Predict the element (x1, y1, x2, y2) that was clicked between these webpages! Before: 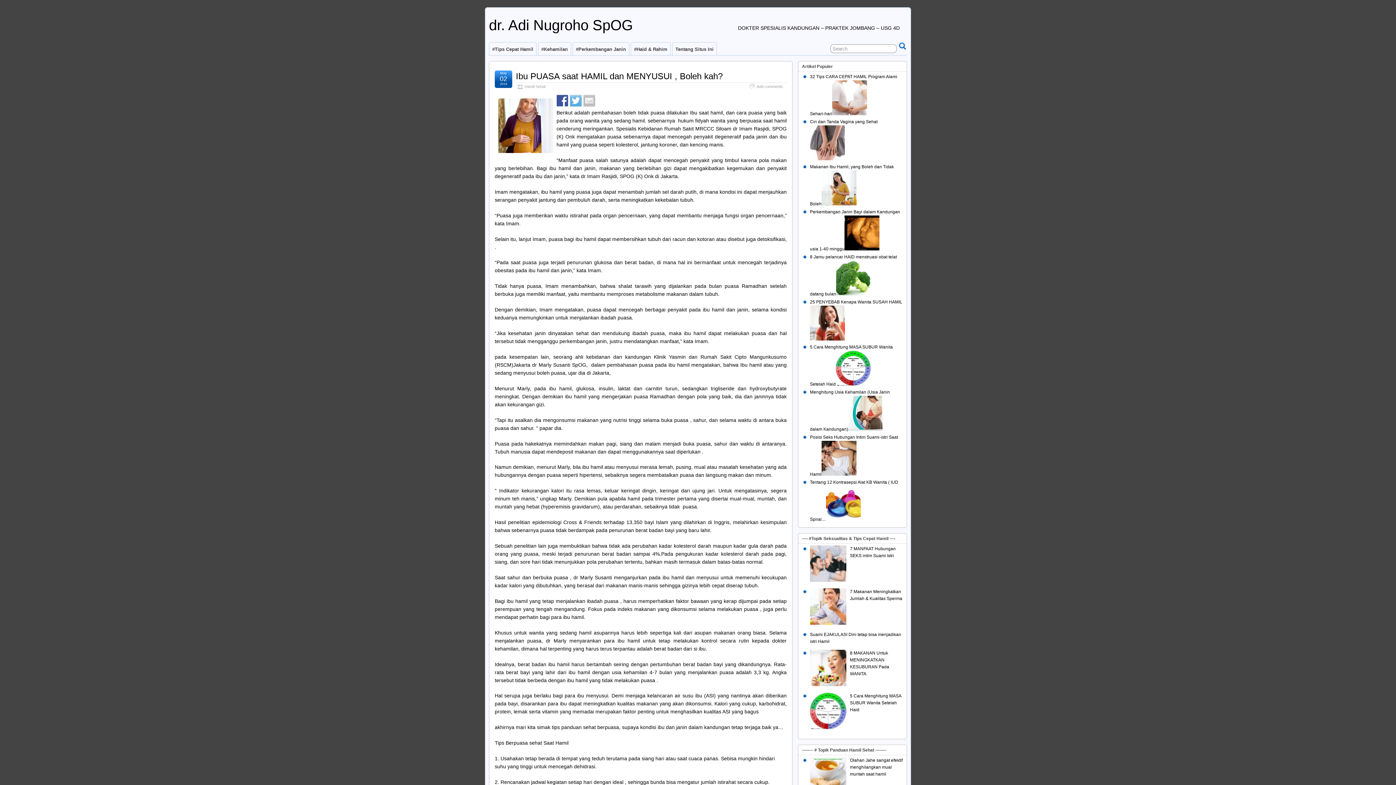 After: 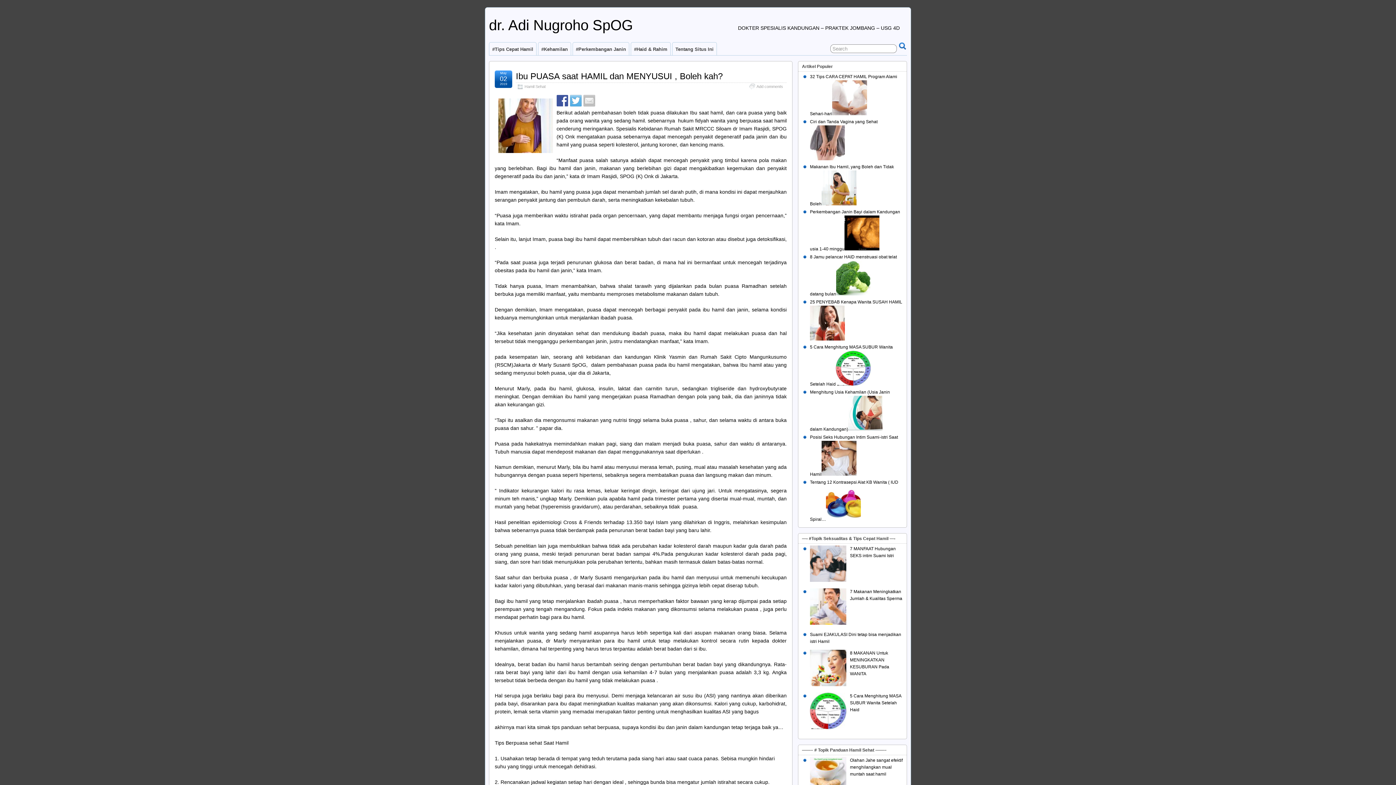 Action: bbox: (516, 71, 722, 81) label: Ibu PUASA saat HAMIL dan MENYUSUI , Boleh kah?